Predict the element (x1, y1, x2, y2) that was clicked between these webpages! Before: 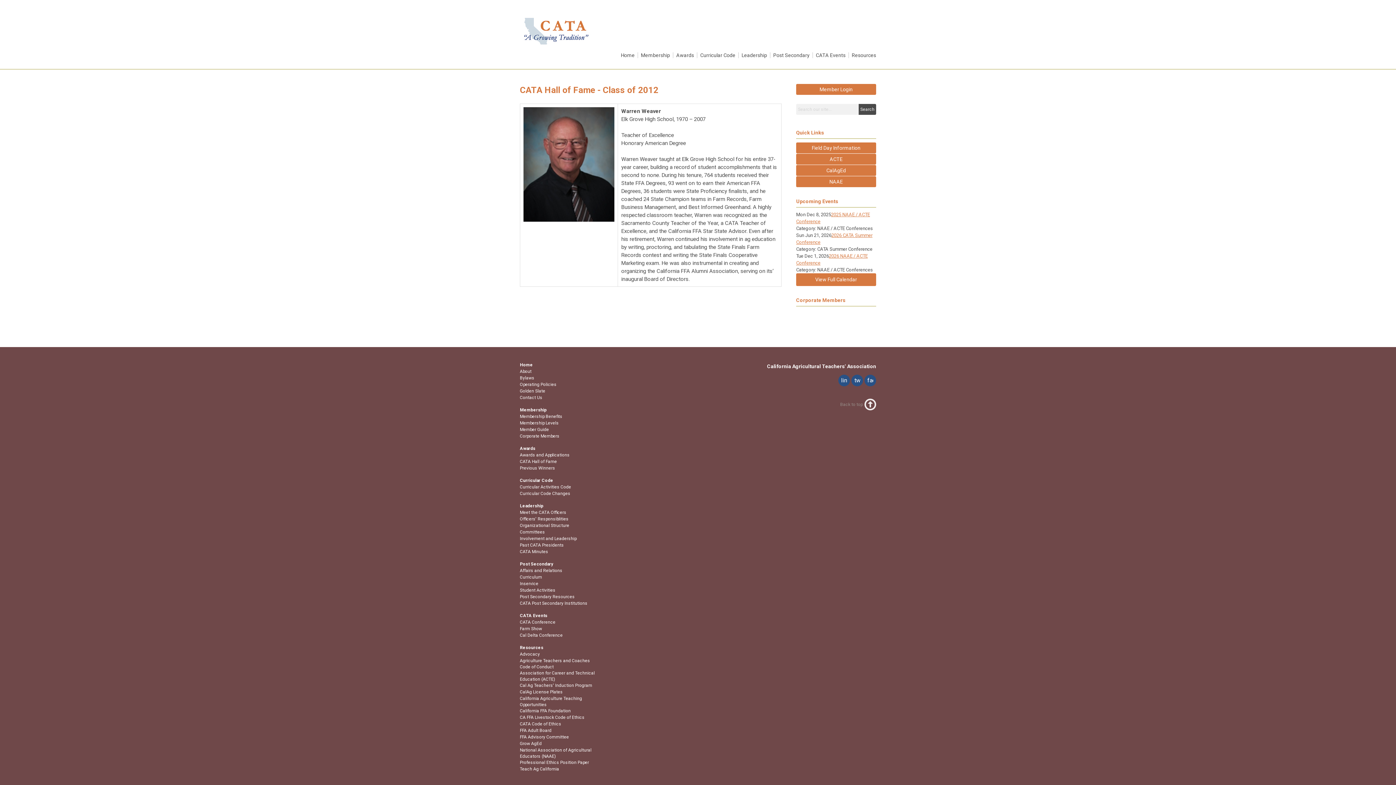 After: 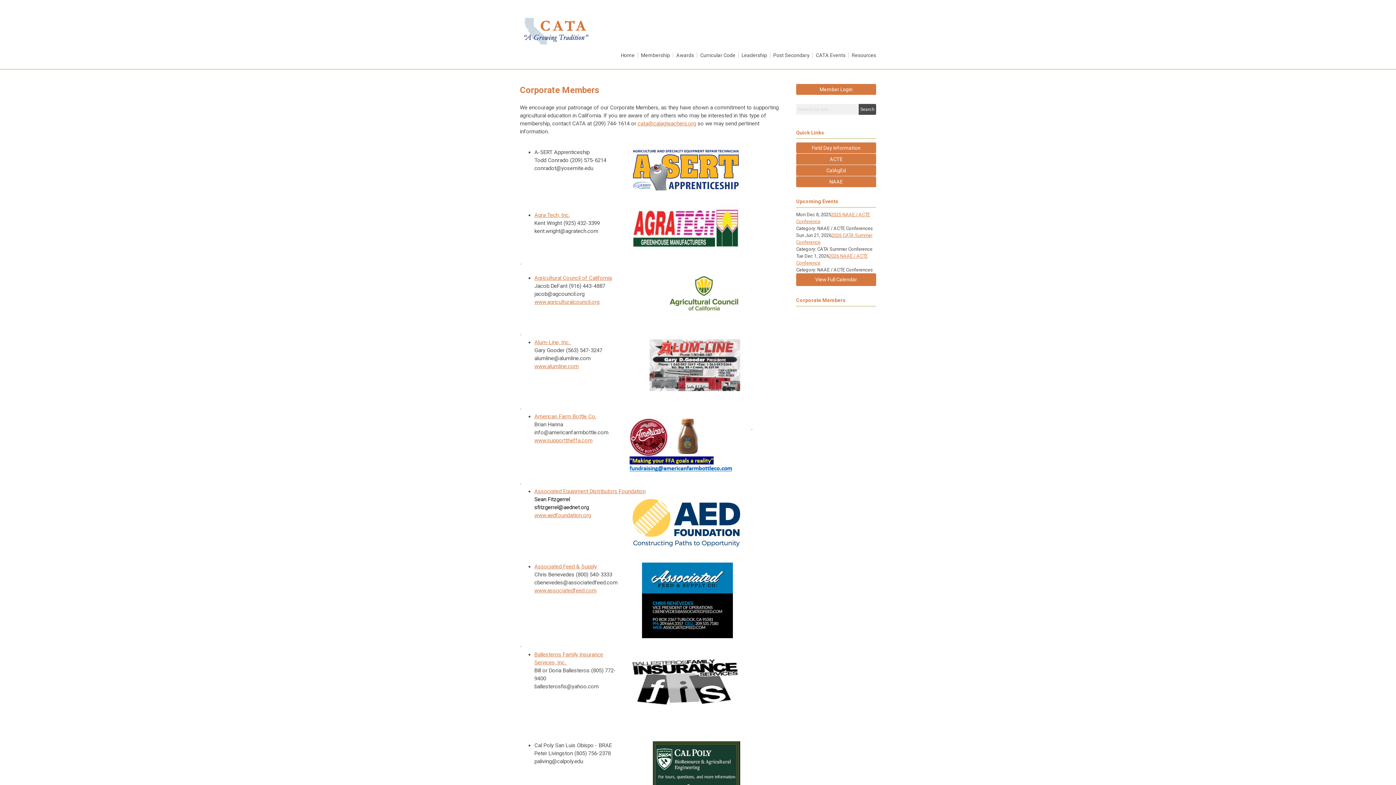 Action: label: Corporate Members bbox: (520, 433, 559, 438)